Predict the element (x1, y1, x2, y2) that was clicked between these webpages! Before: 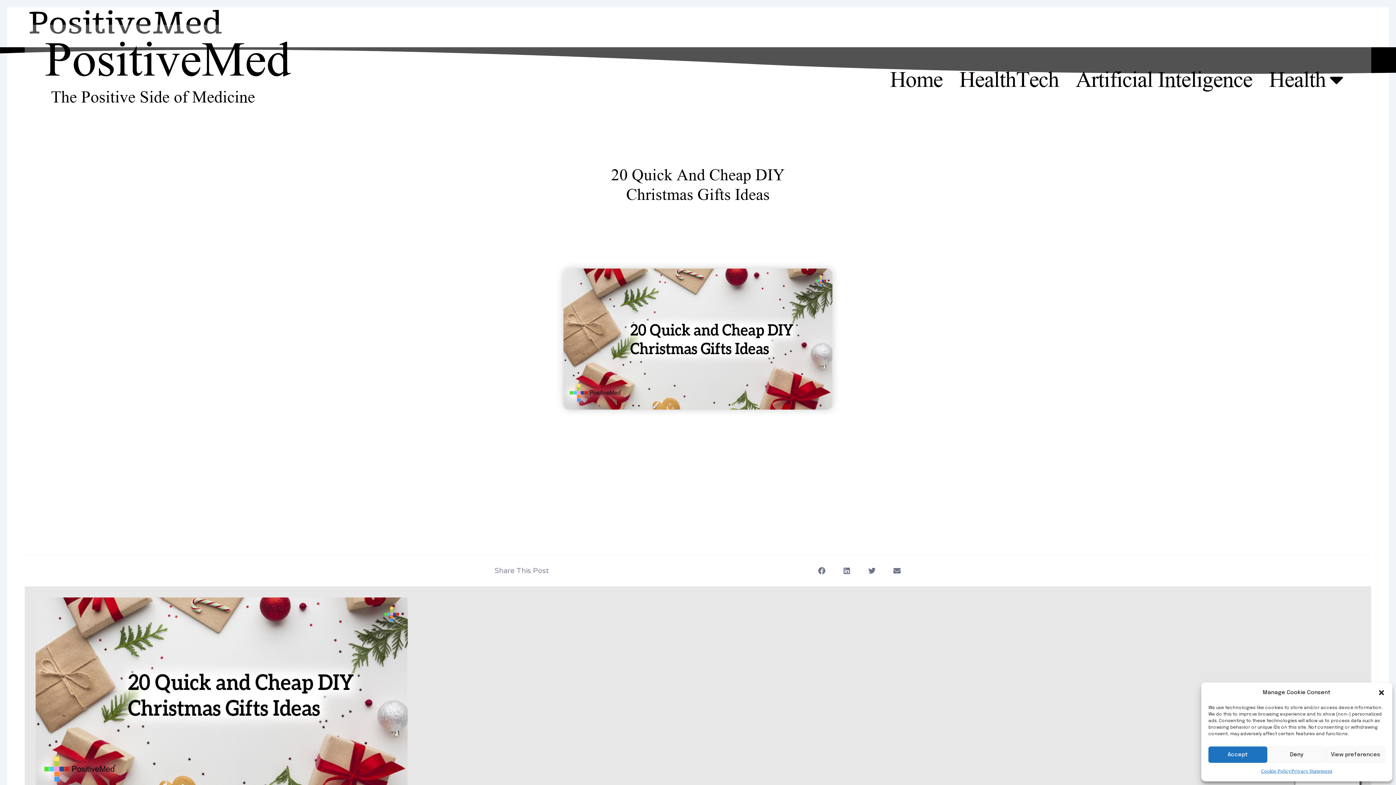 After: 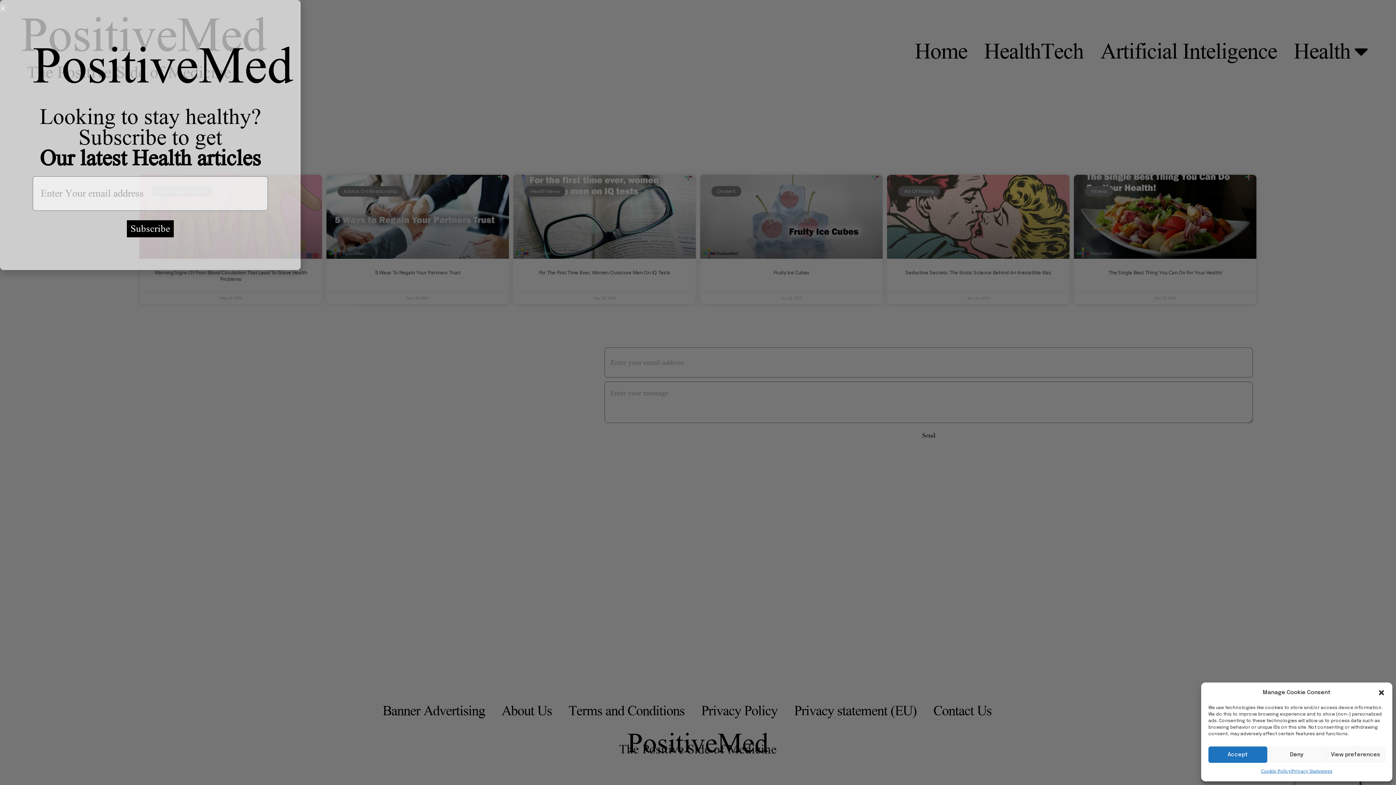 Action: bbox: (28, 3, 222, 44) label: PositiveMed